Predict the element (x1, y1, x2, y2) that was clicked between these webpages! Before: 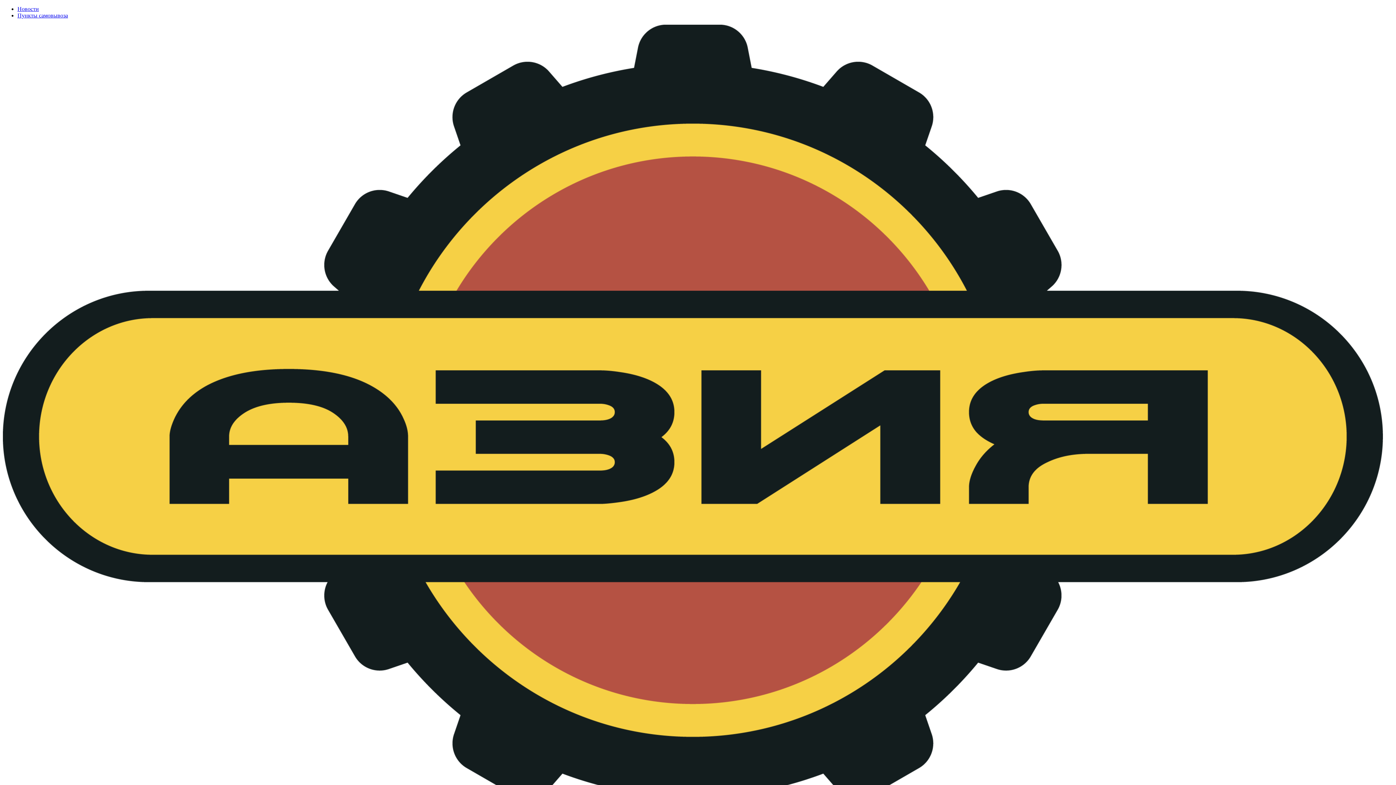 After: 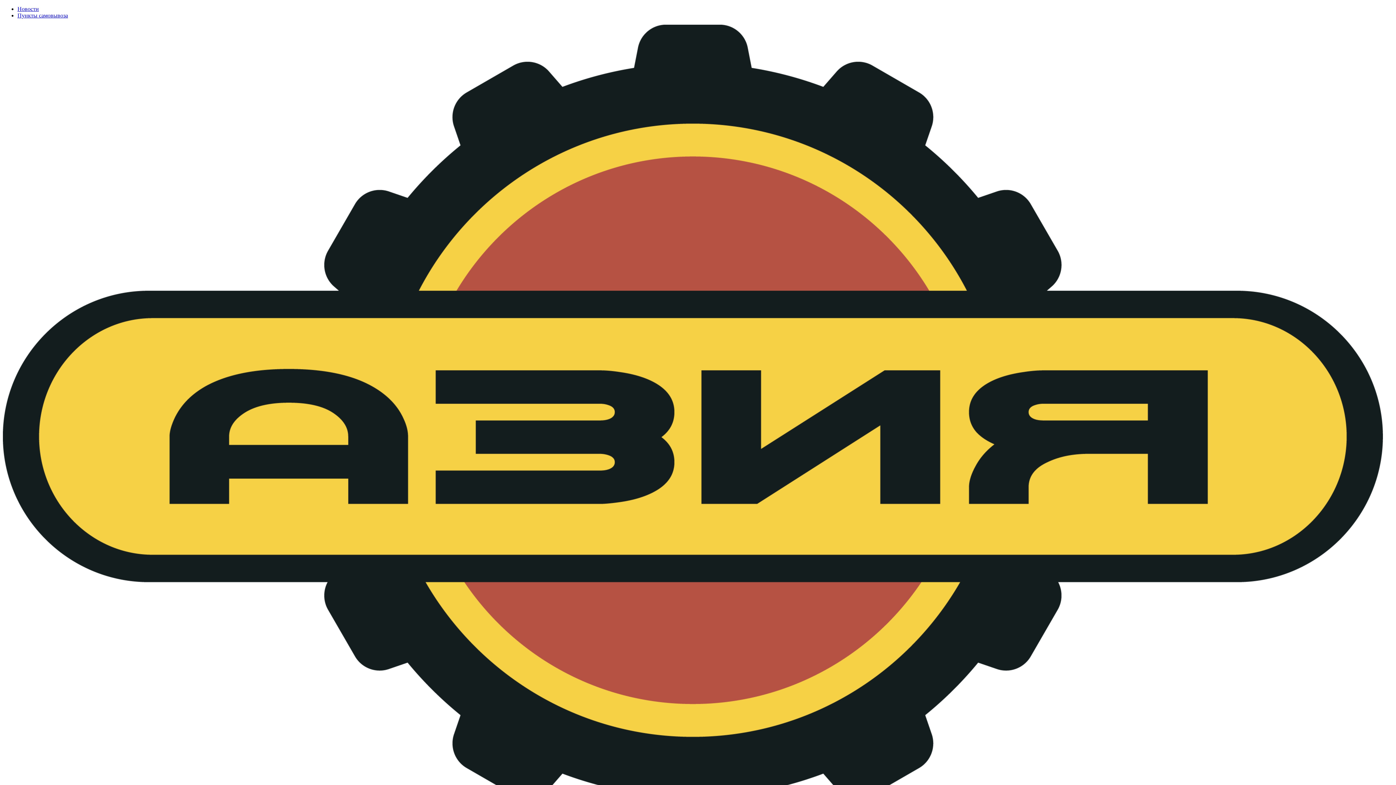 Action: bbox: (17, 5, 38, 12) label: Новости